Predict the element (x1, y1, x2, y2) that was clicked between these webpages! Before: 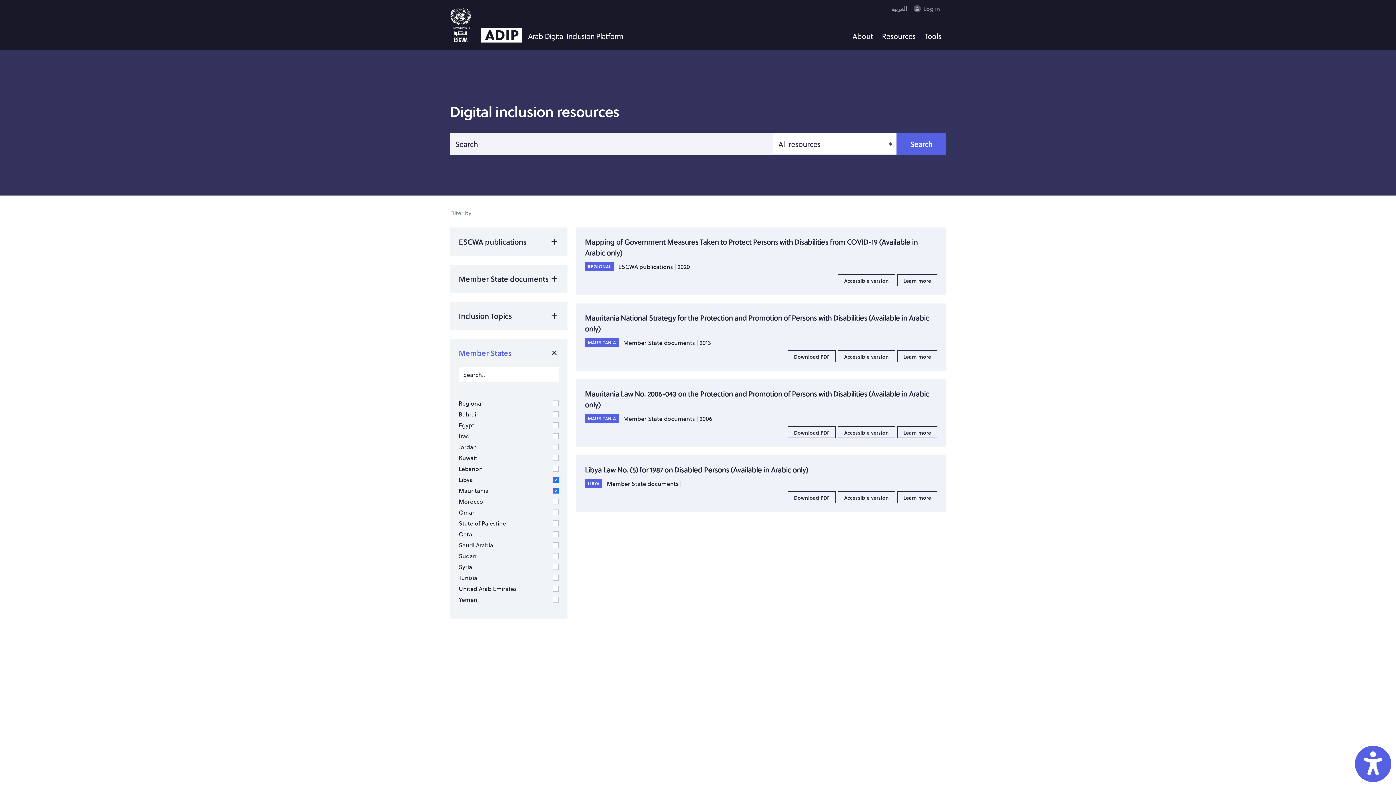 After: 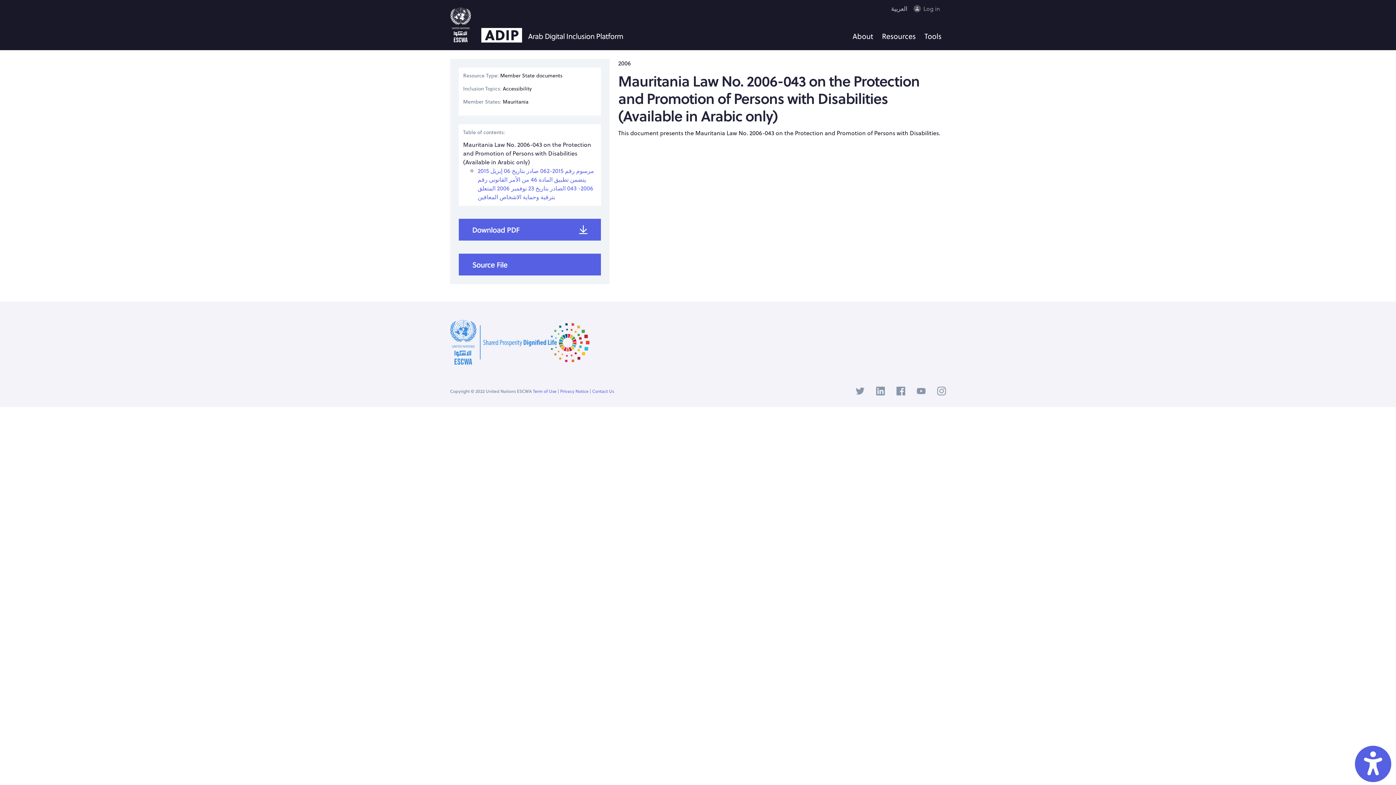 Action: bbox: (897, 426, 937, 438) label: Learn more